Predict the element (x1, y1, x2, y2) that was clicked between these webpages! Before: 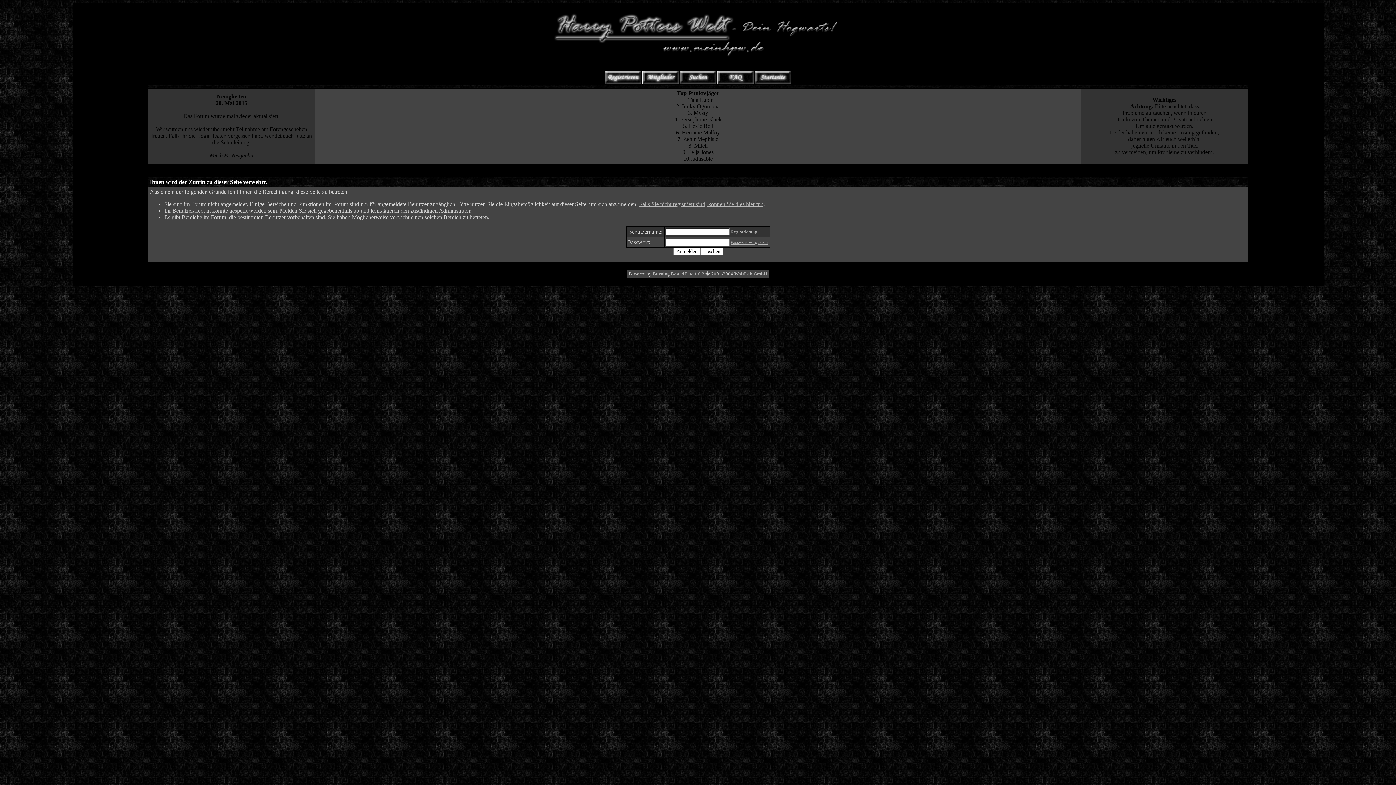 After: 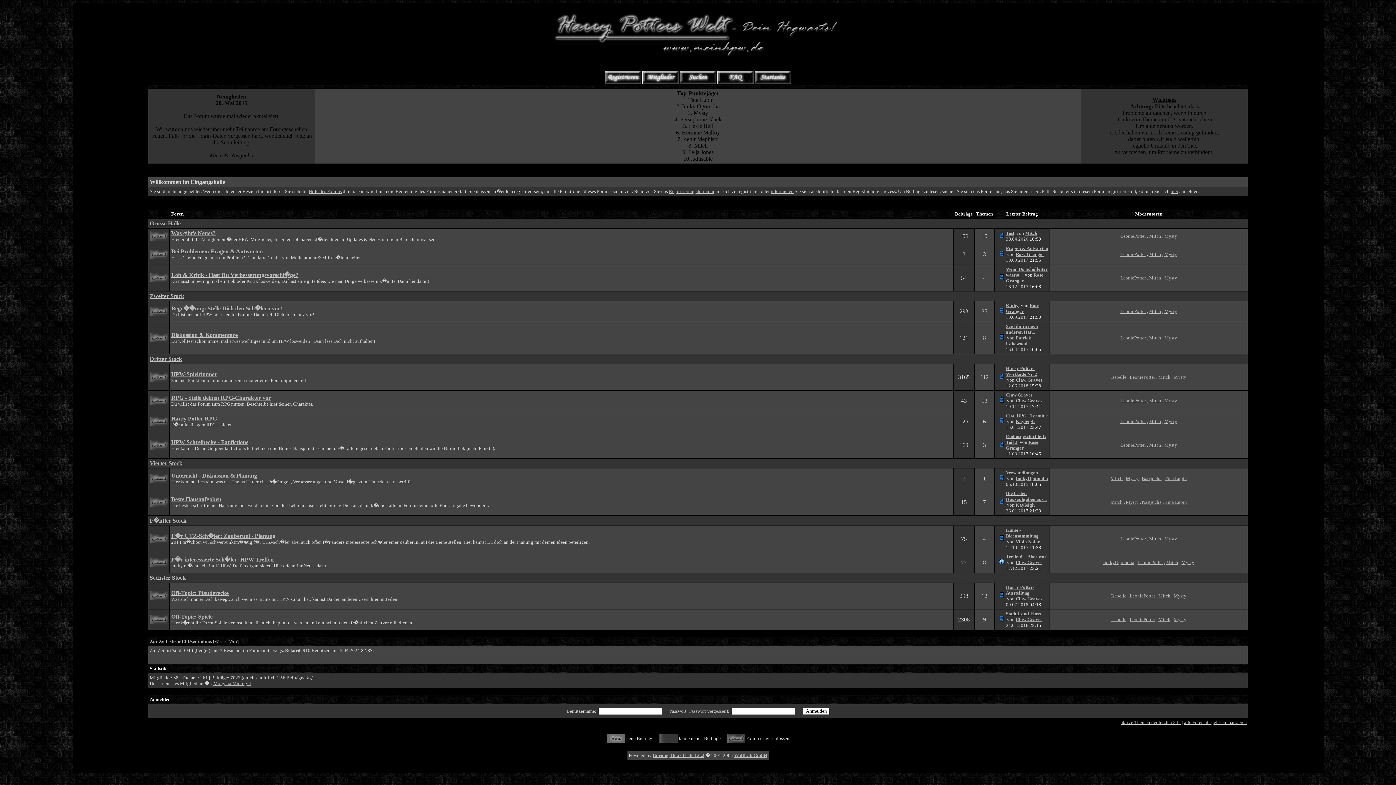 Action: bbox: (72, 3, 1323, 57)